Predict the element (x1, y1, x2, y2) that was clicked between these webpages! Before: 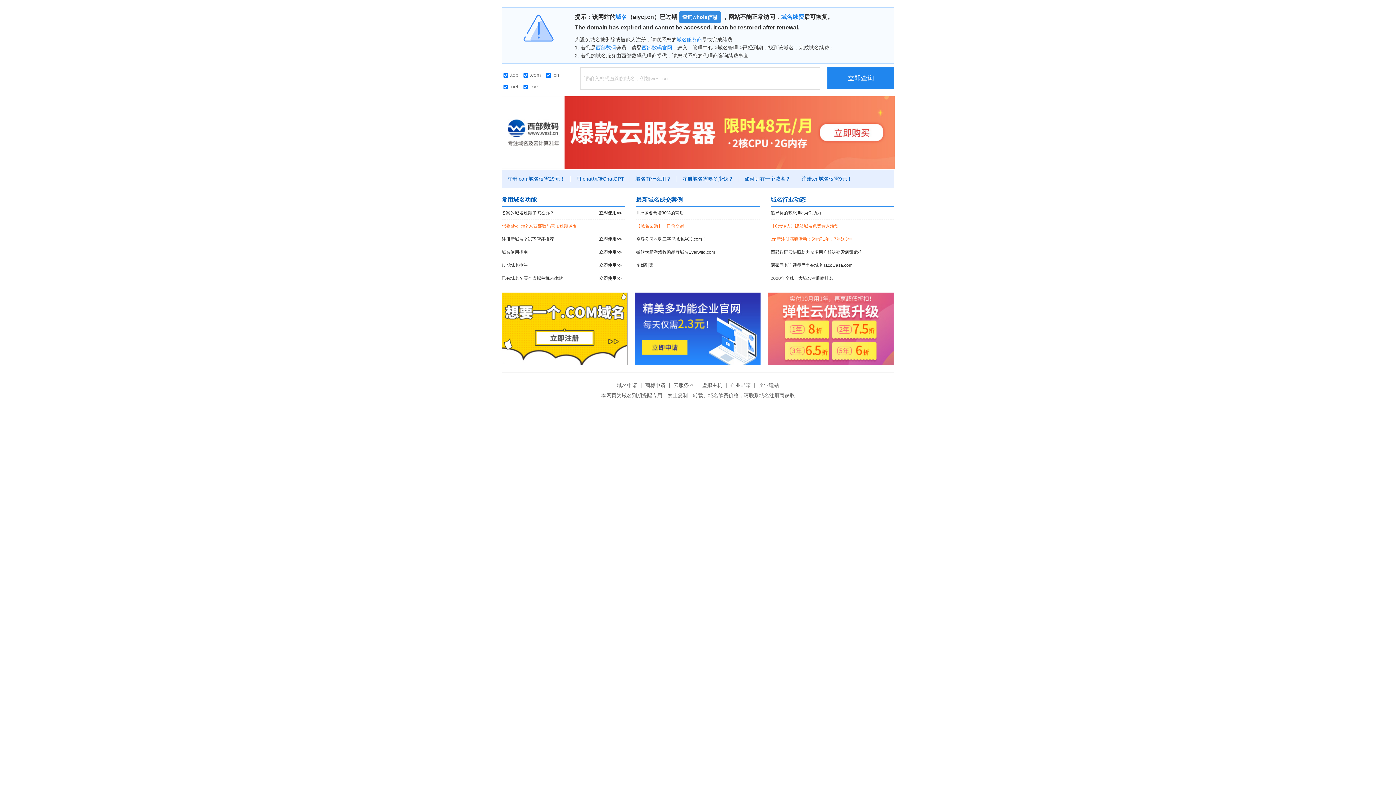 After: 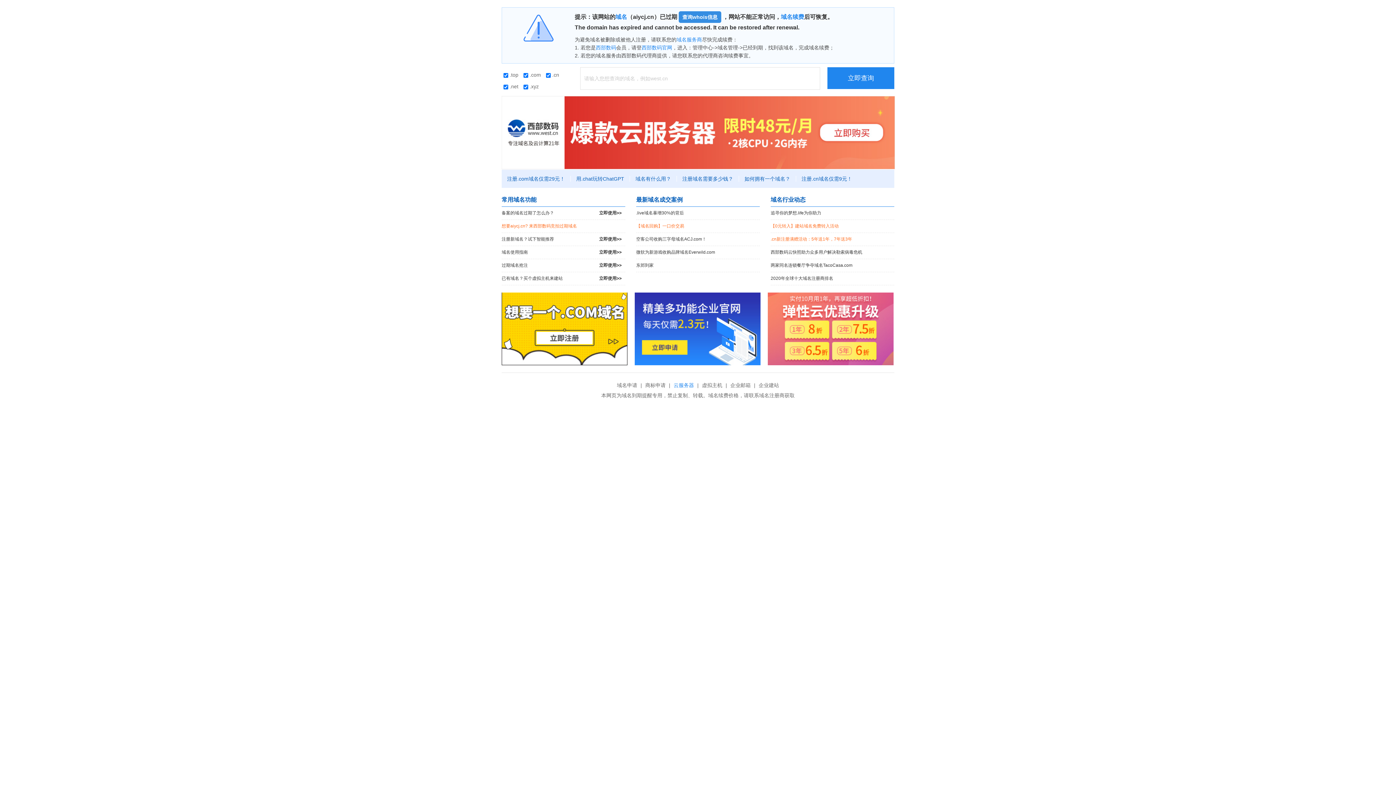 Action: label: 云服务器 bbox: (672, 382, 696, 388)